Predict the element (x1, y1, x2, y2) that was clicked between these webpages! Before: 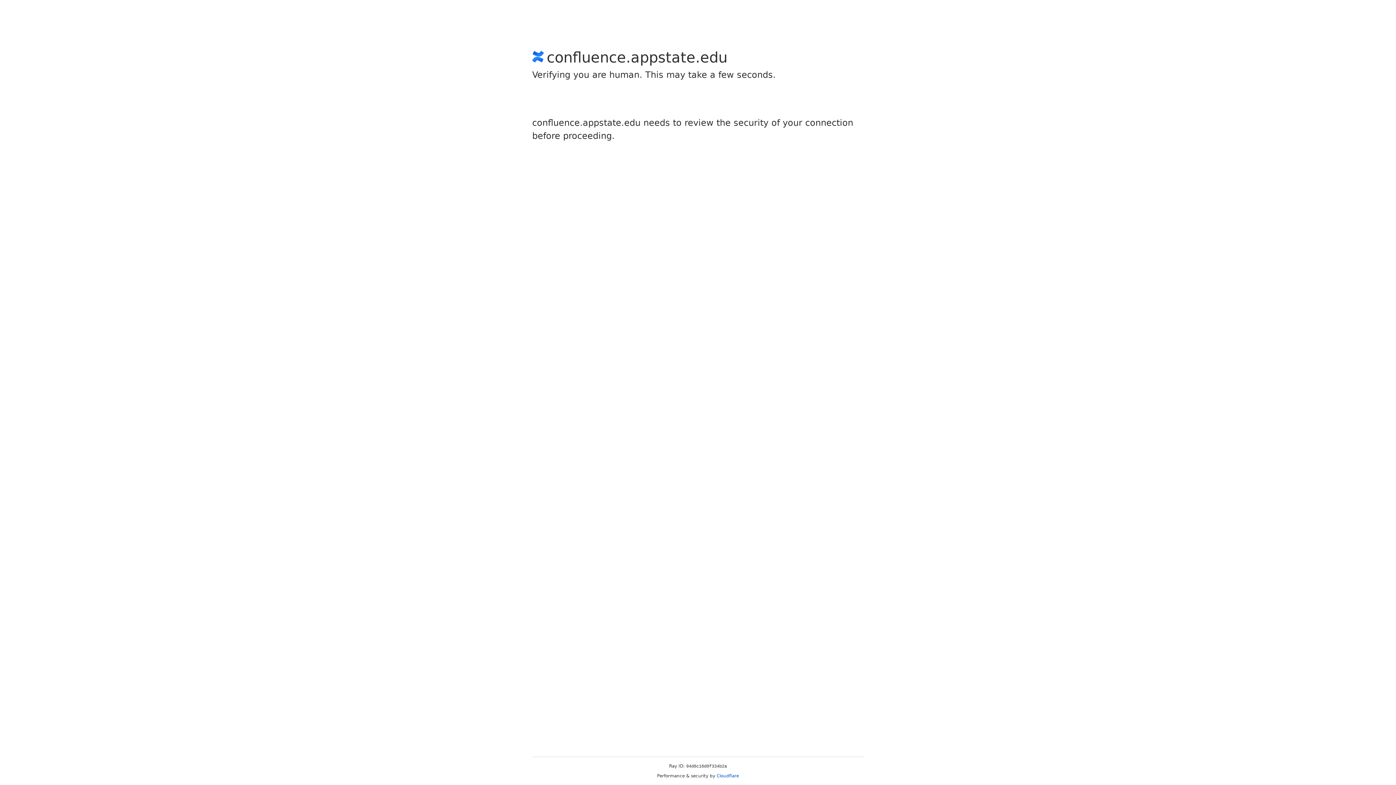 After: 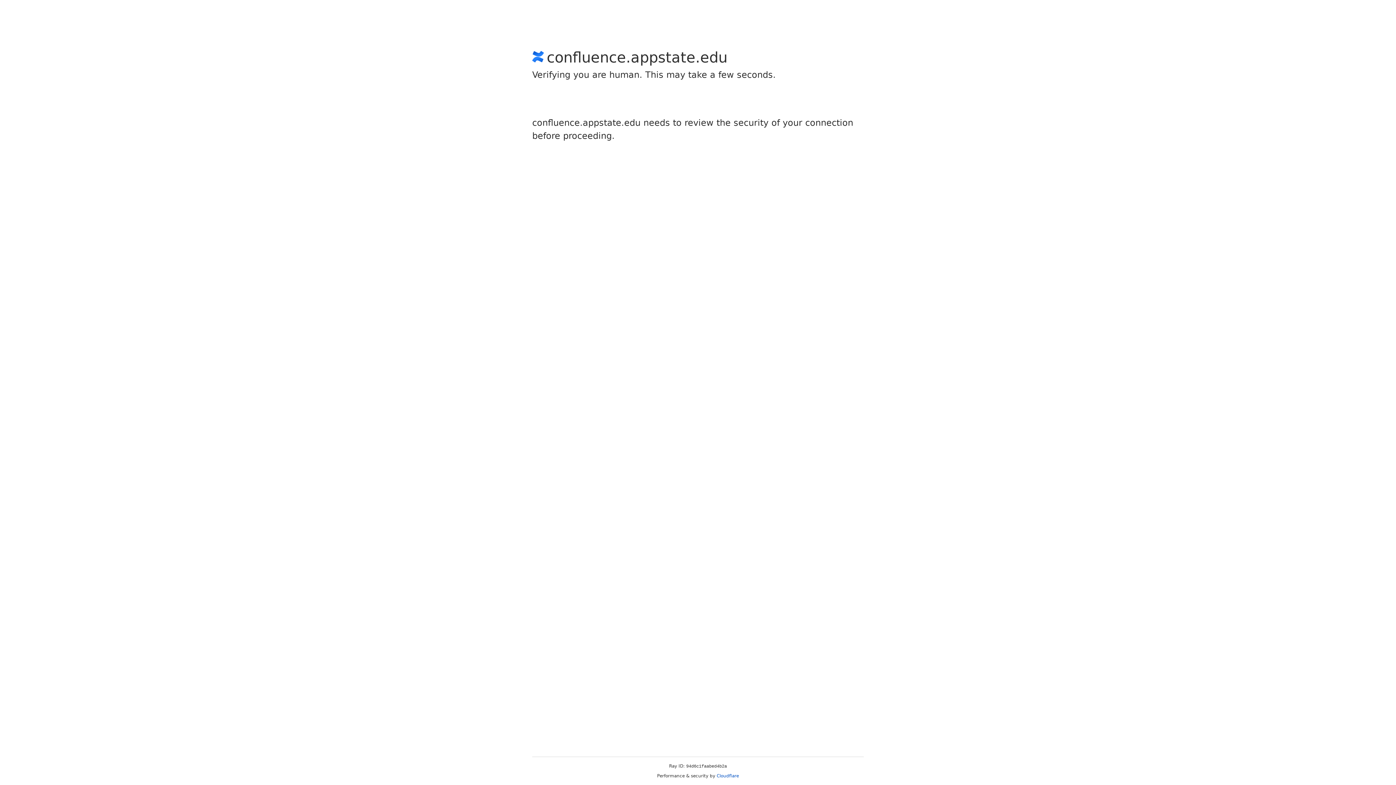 Action: label: Cloudflare bbox: (716, 773, 739, 778)